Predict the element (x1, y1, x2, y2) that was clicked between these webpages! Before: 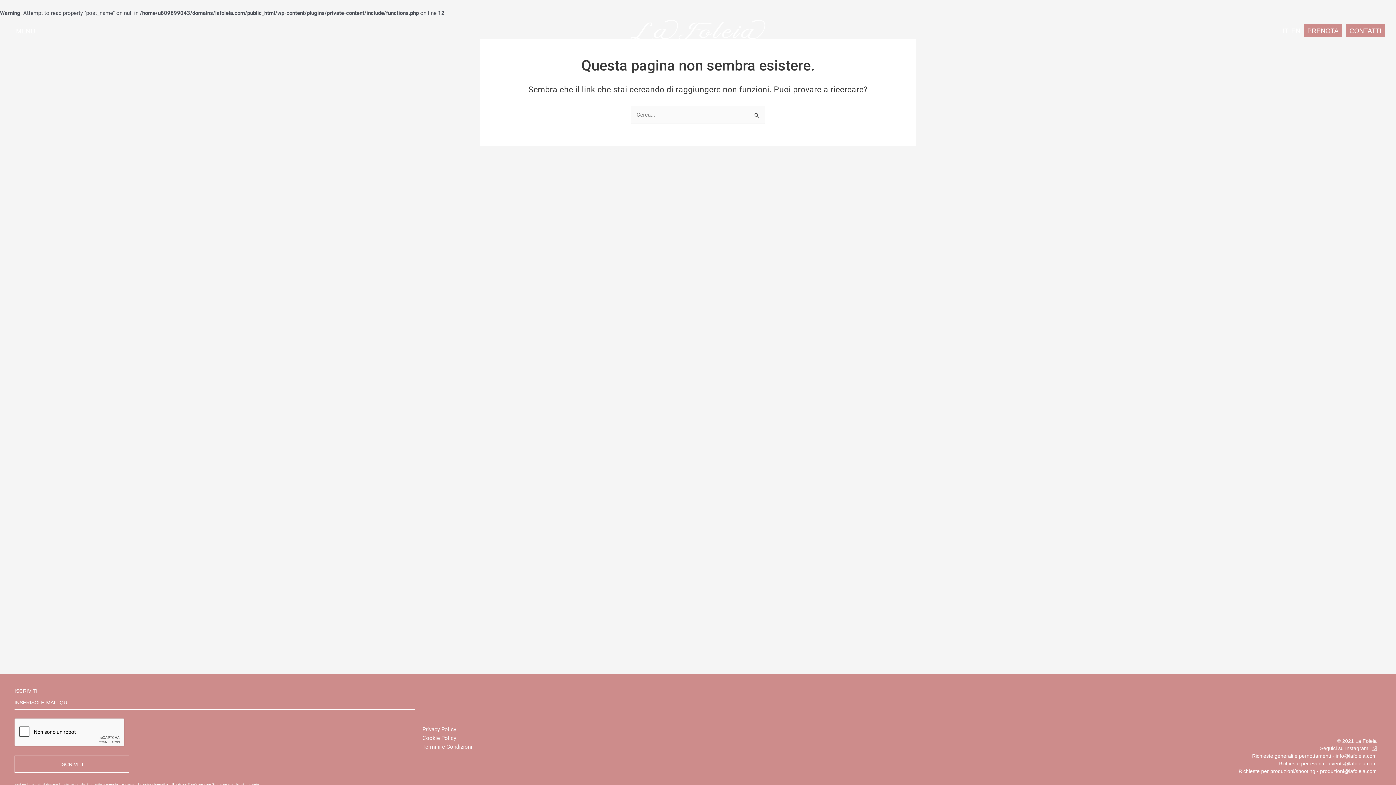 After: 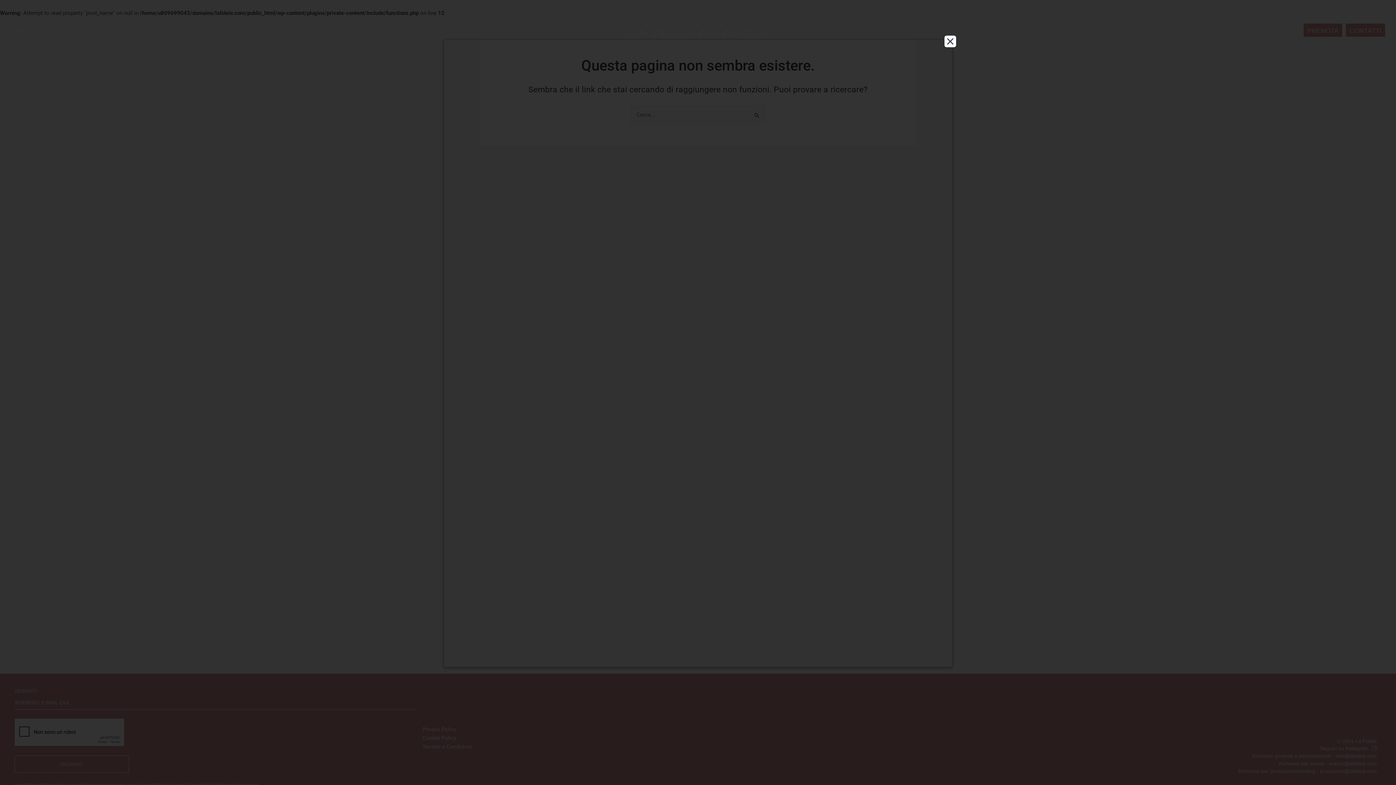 Action: label: Cookie Policy bbox: (422, 735, 456, 741)